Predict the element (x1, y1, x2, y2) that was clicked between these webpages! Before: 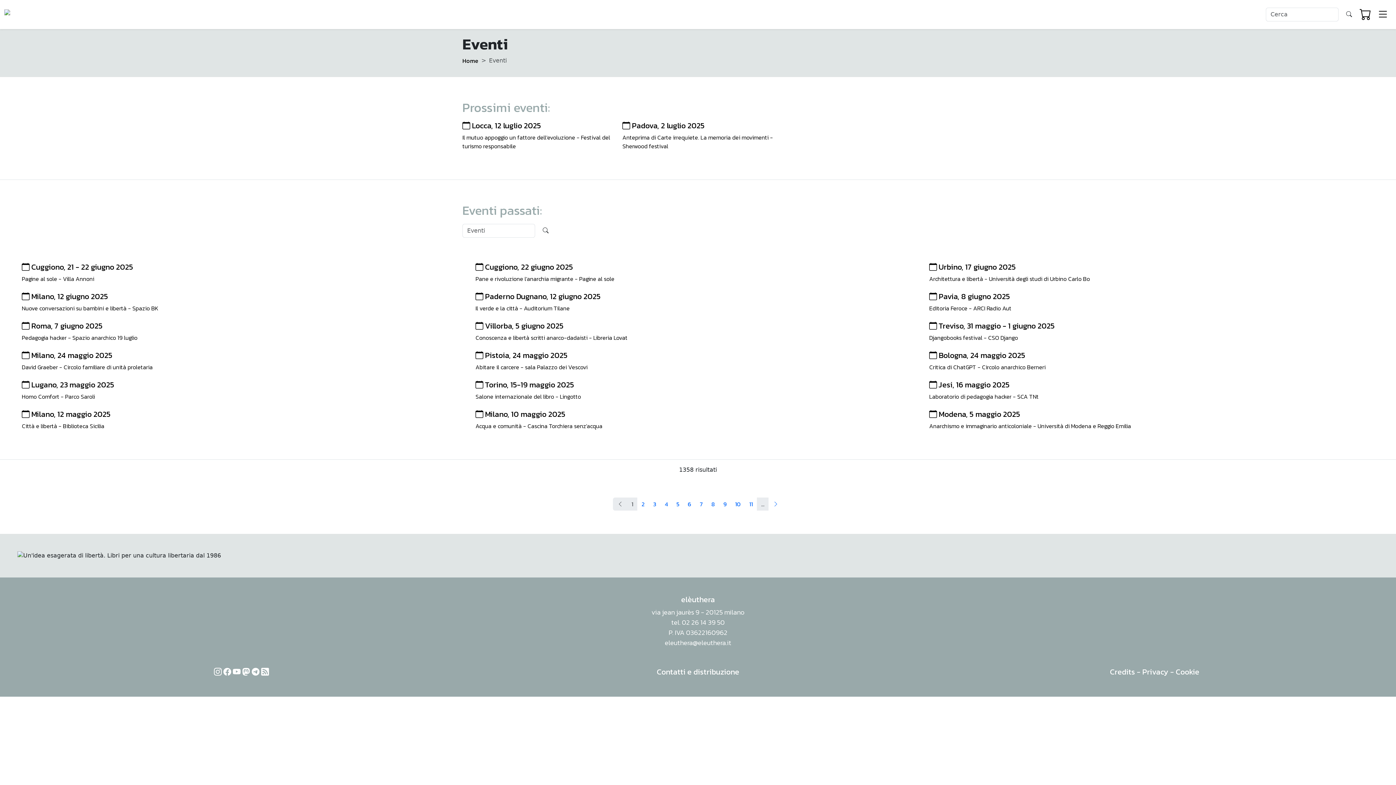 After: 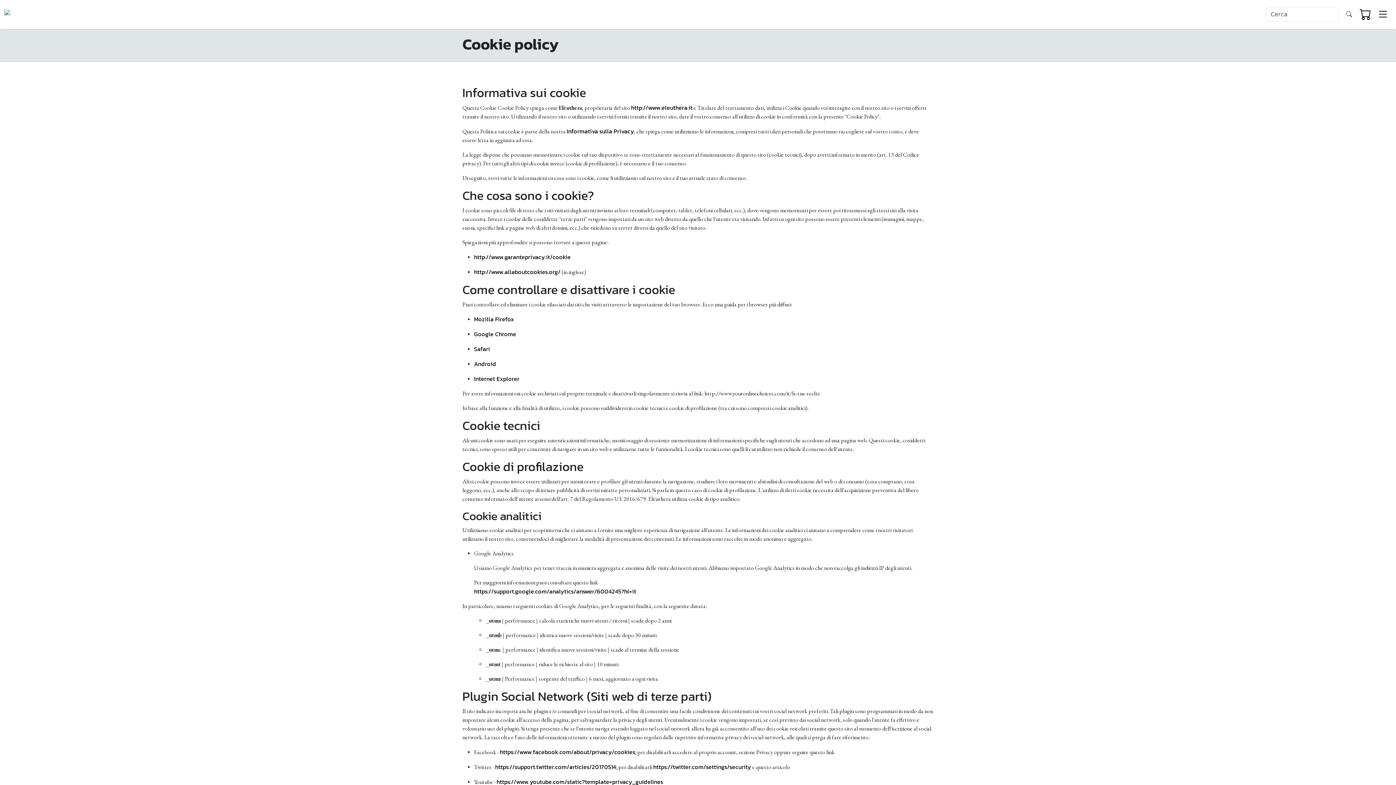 Action: label: Cookie bbox: (1176, 666, 1199, 677)